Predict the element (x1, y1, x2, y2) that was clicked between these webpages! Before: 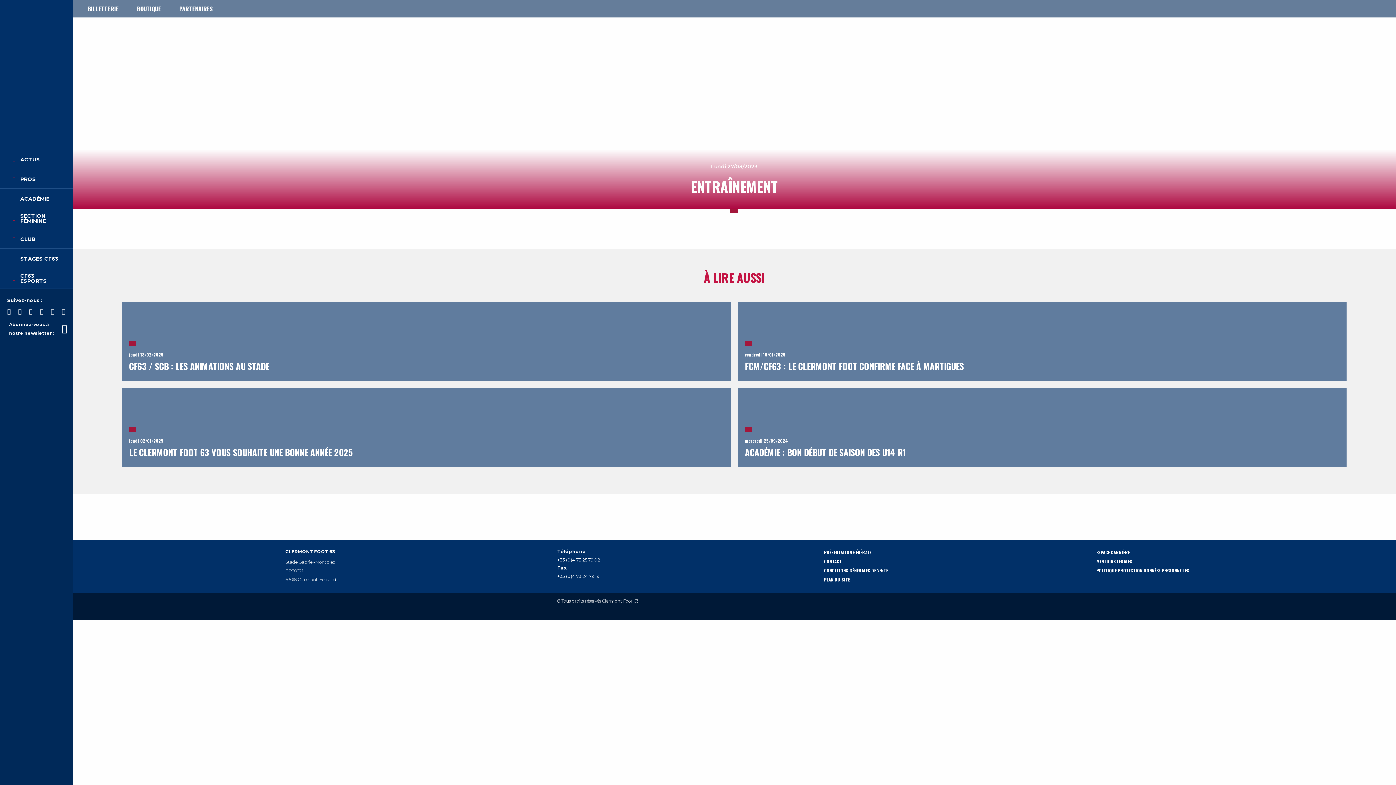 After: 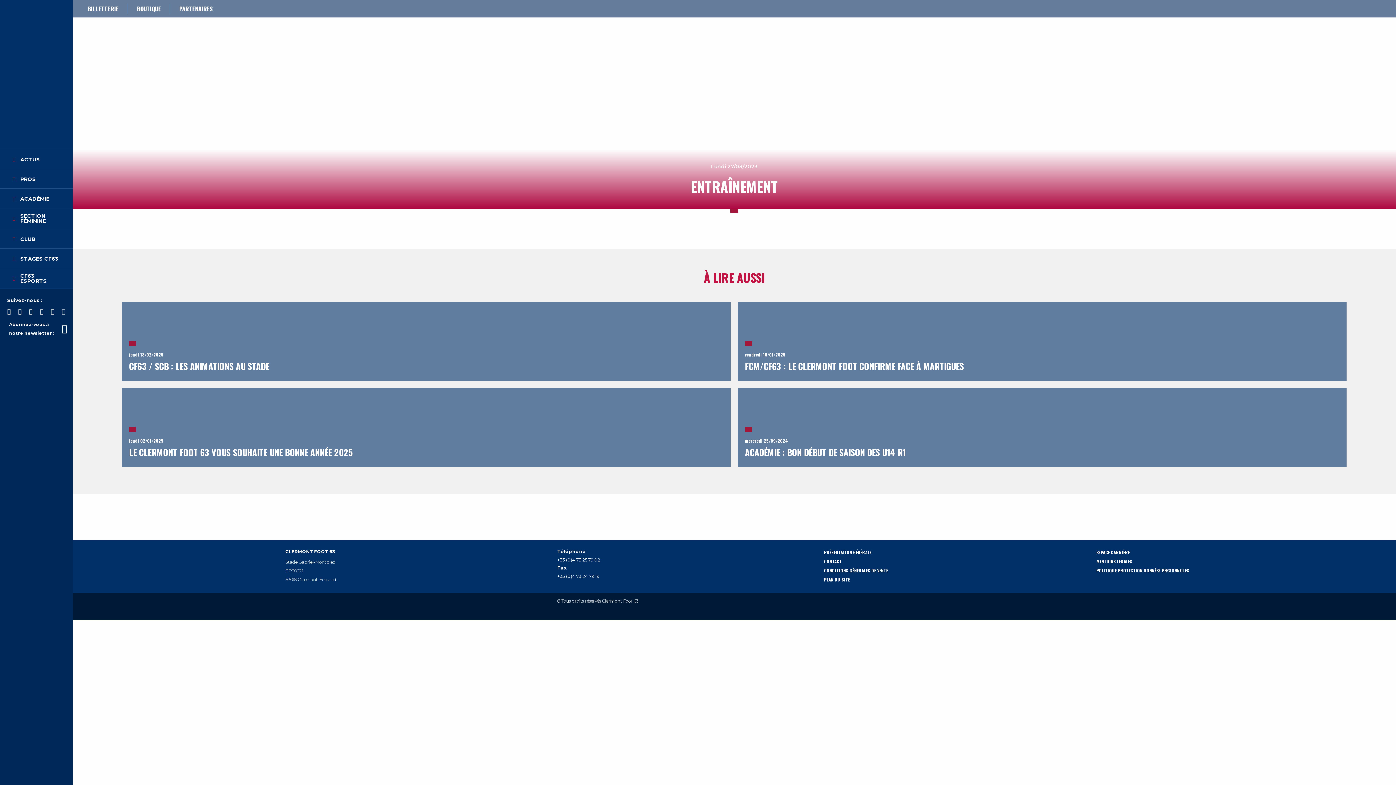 Action: bbox: (61, 308, 65, 315)